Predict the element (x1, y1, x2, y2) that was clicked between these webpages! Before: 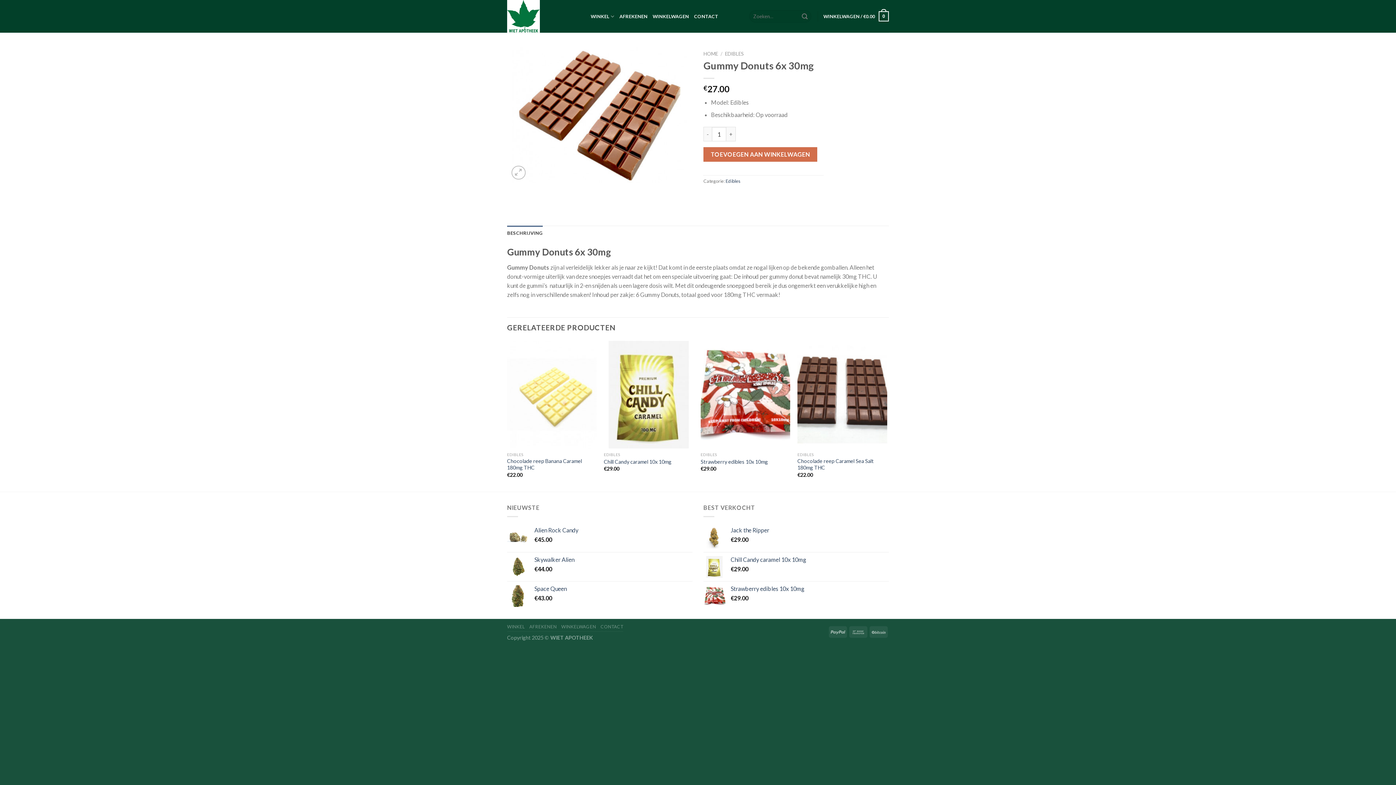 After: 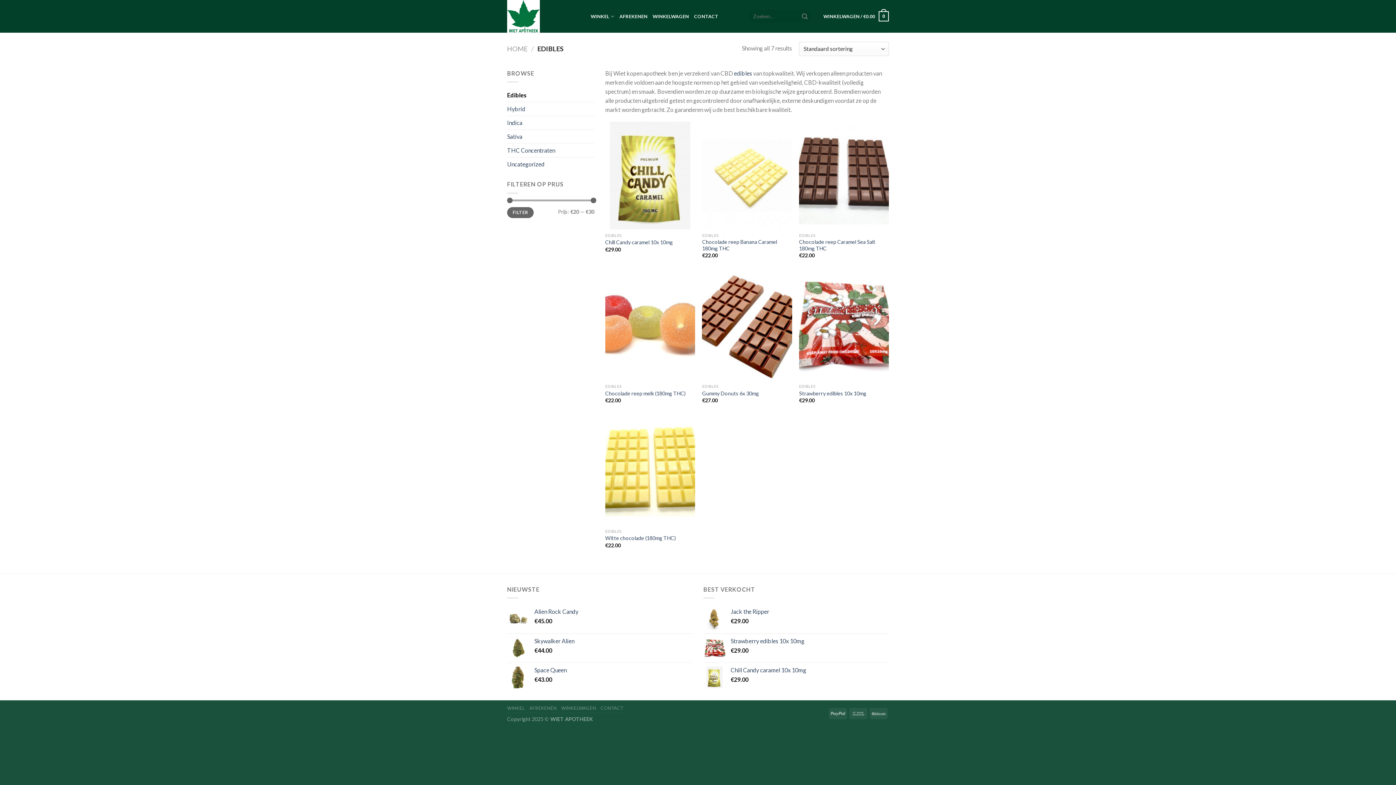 Action: bbox: (725, 178, 740, 184) label: Edibles